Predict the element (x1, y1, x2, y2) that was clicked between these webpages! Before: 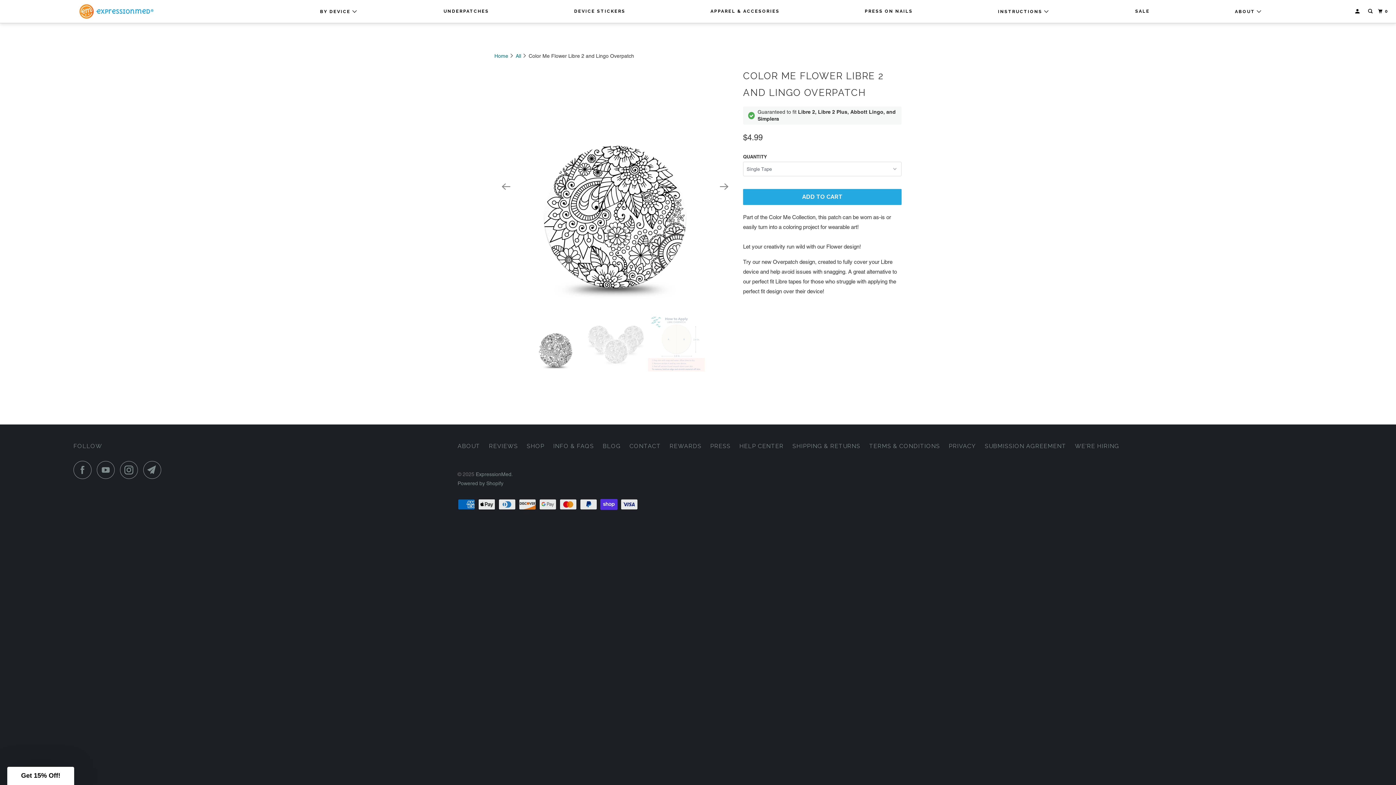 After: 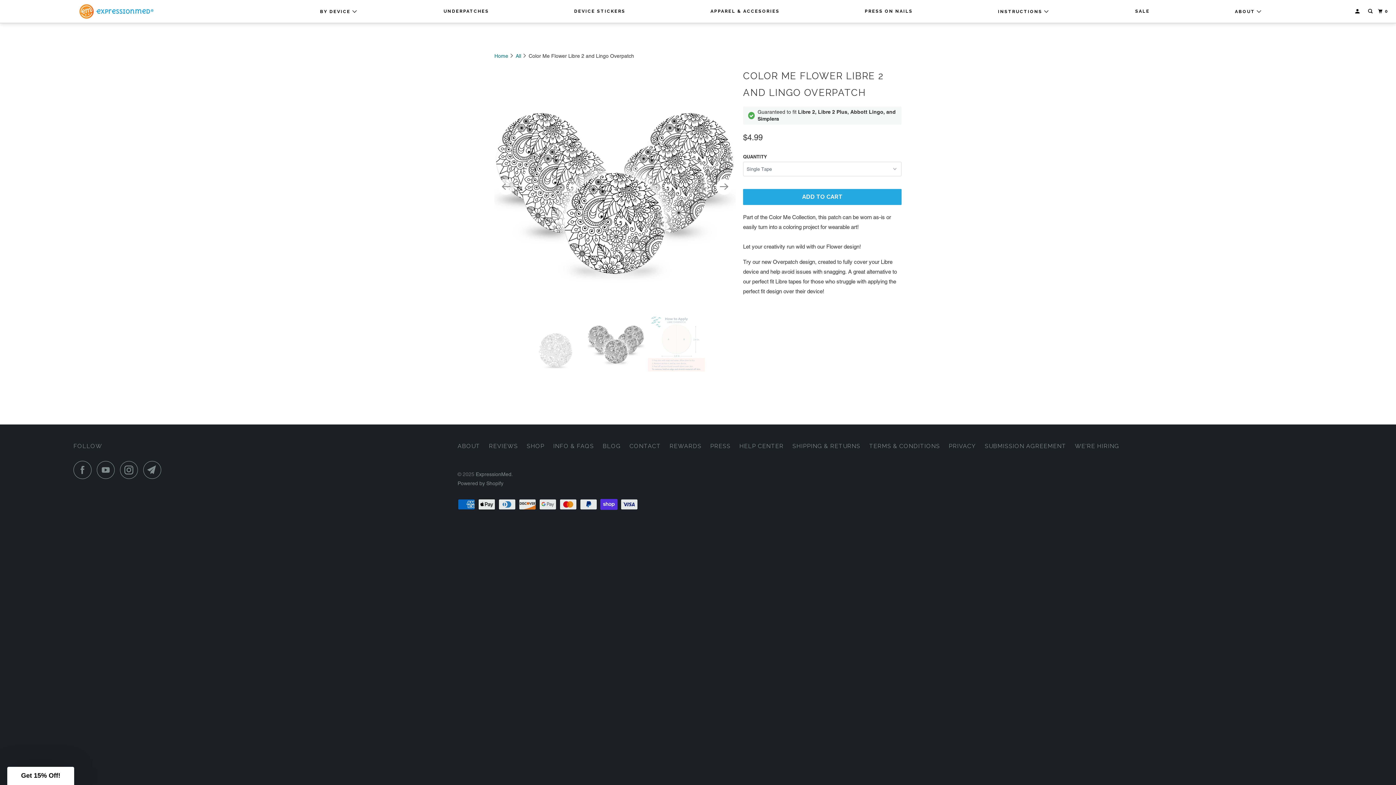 Action: label: Next bbox: (716, 178, 732, 194)